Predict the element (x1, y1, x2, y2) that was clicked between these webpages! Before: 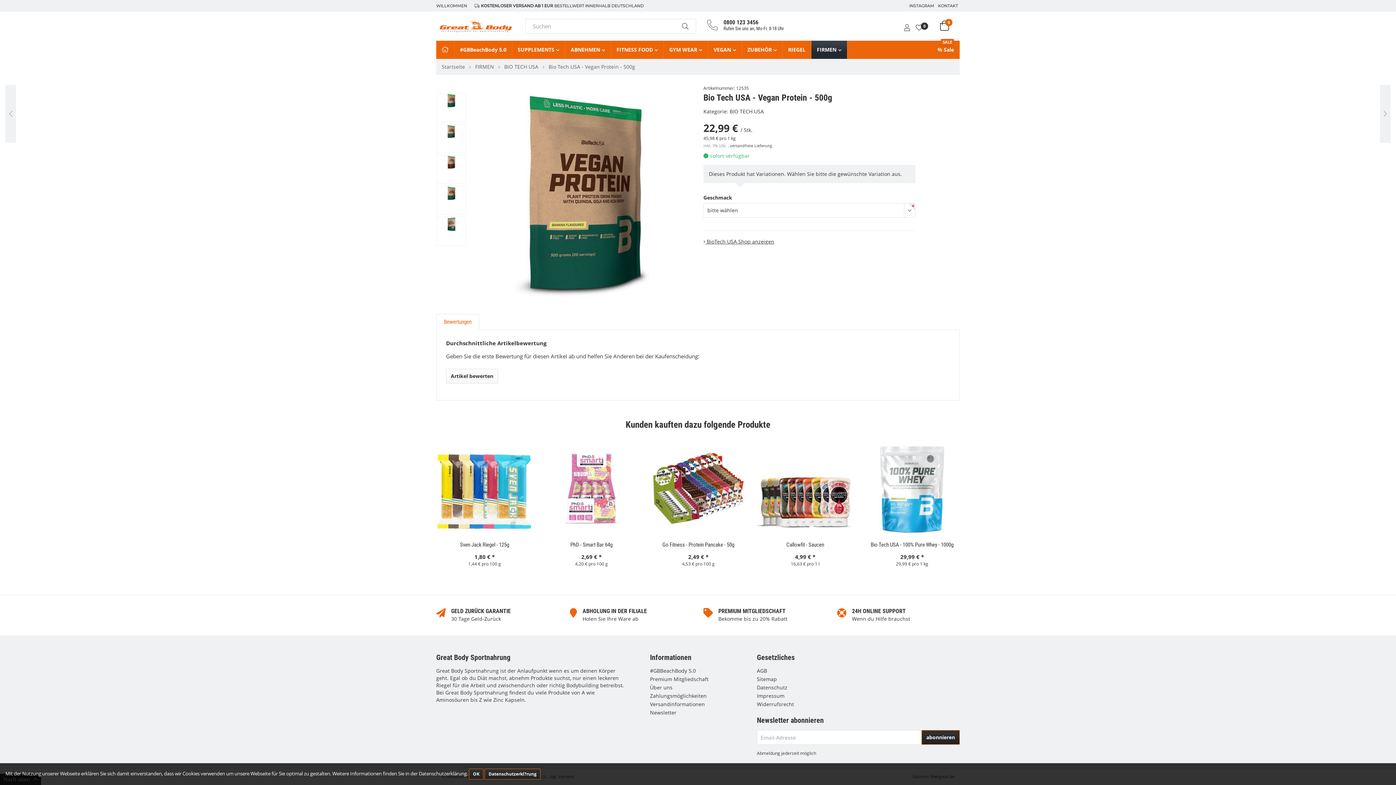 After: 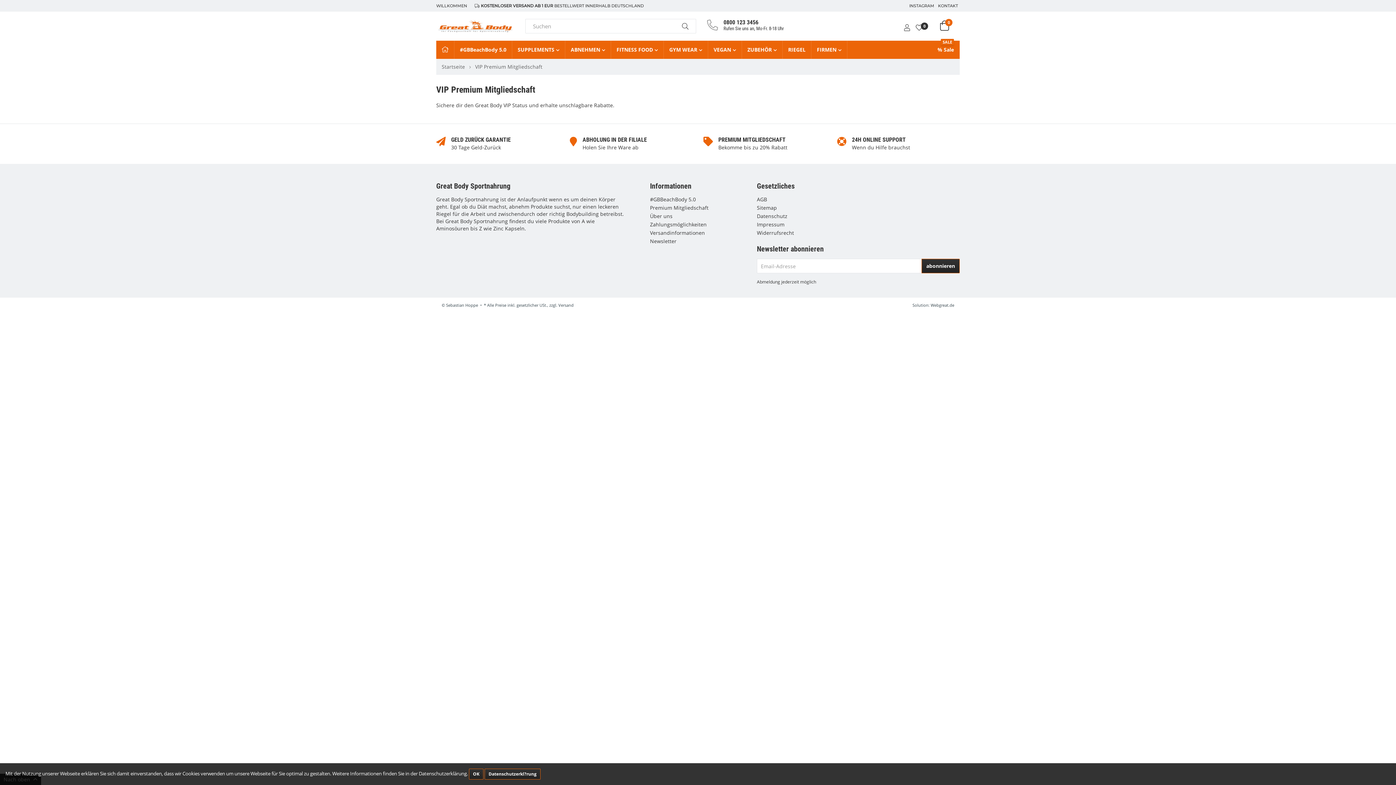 Action: label: PREMIUM MITGLIEDSCHAFT bbox: (718, 608, 785, 614)